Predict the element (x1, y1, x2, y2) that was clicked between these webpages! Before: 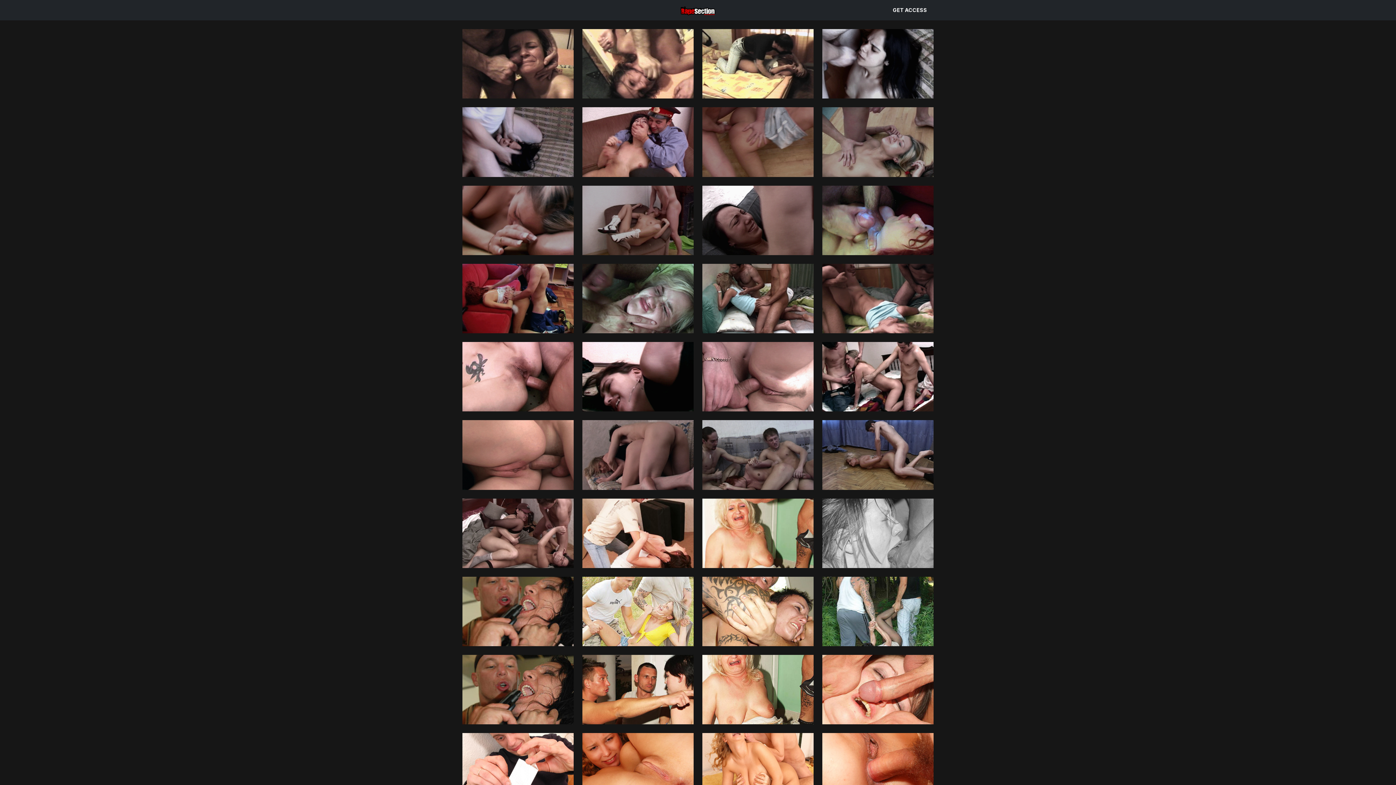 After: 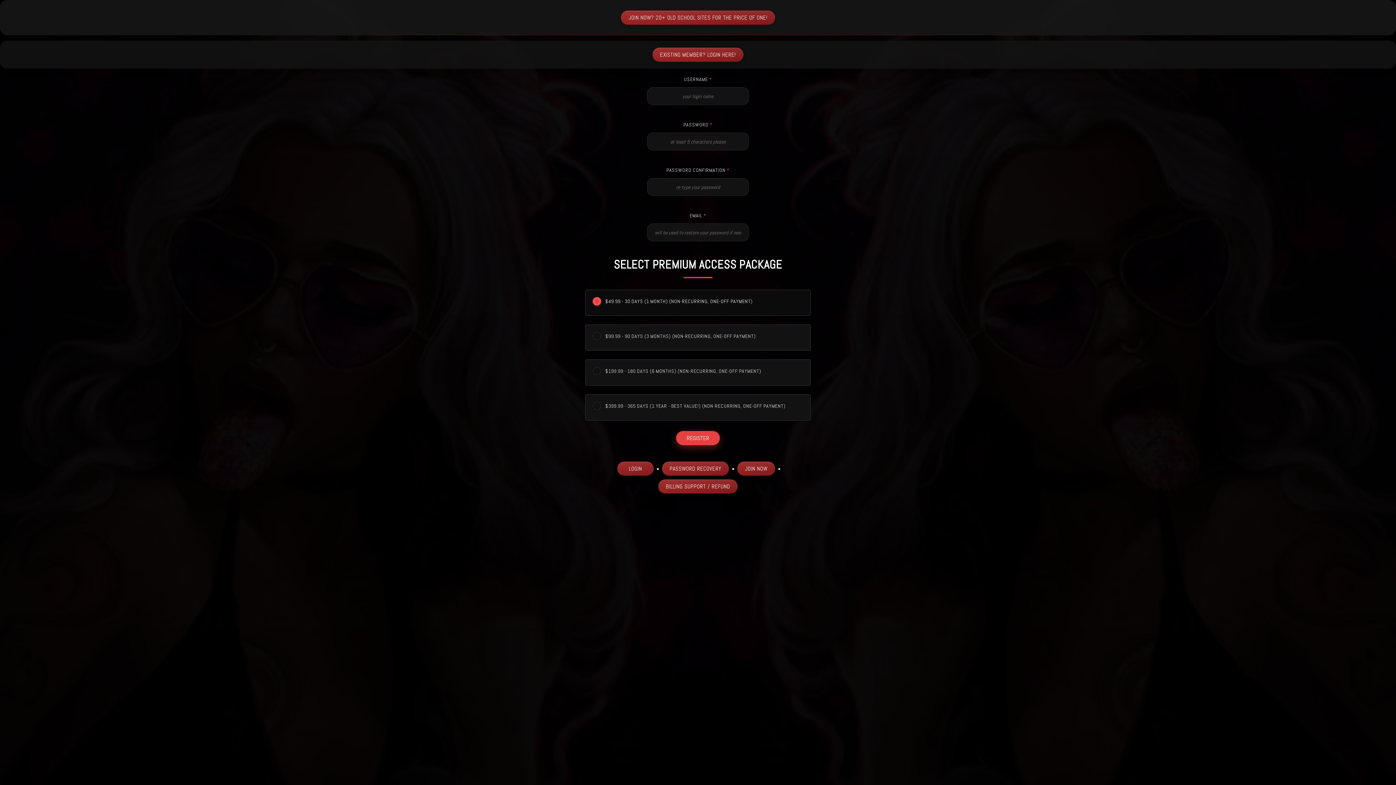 Action: bbox: (458, 29, 578, 98)